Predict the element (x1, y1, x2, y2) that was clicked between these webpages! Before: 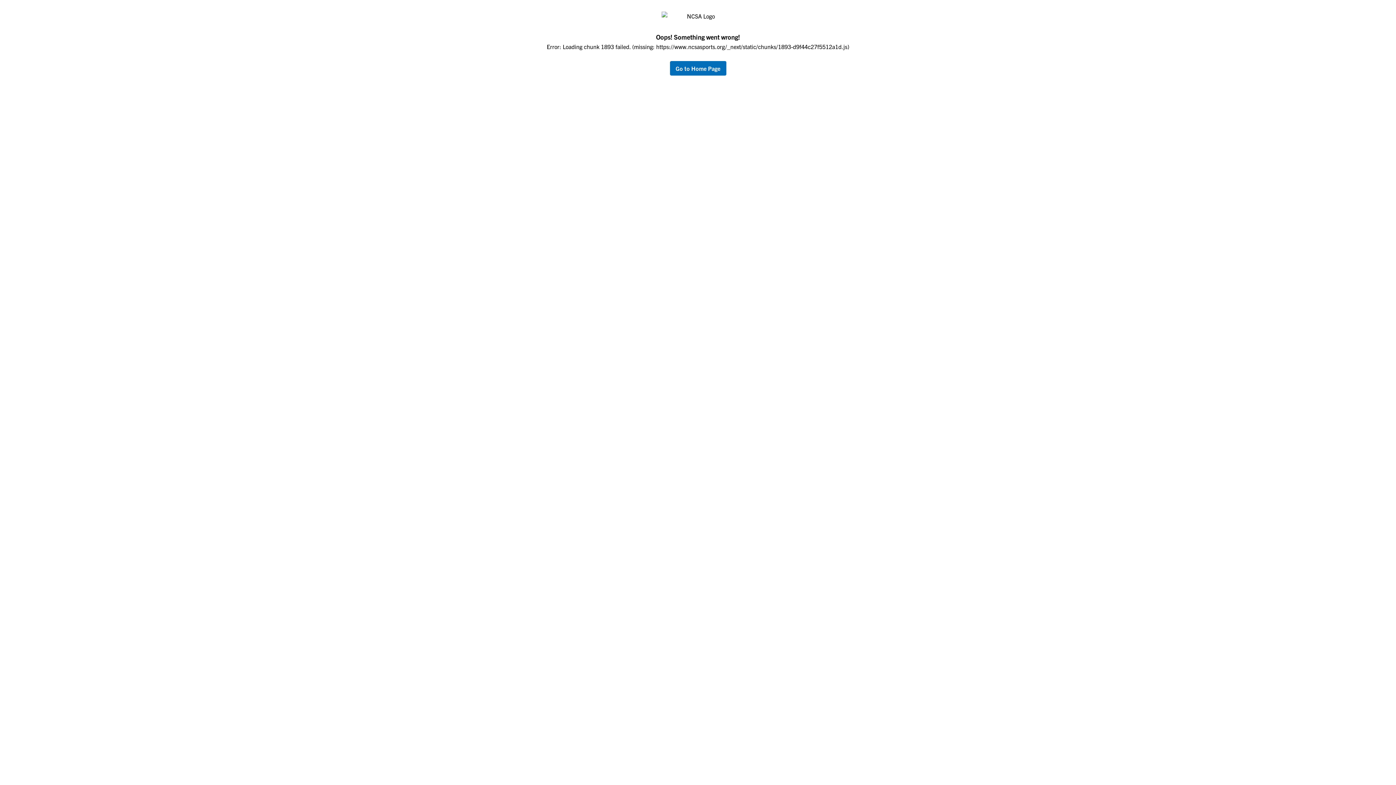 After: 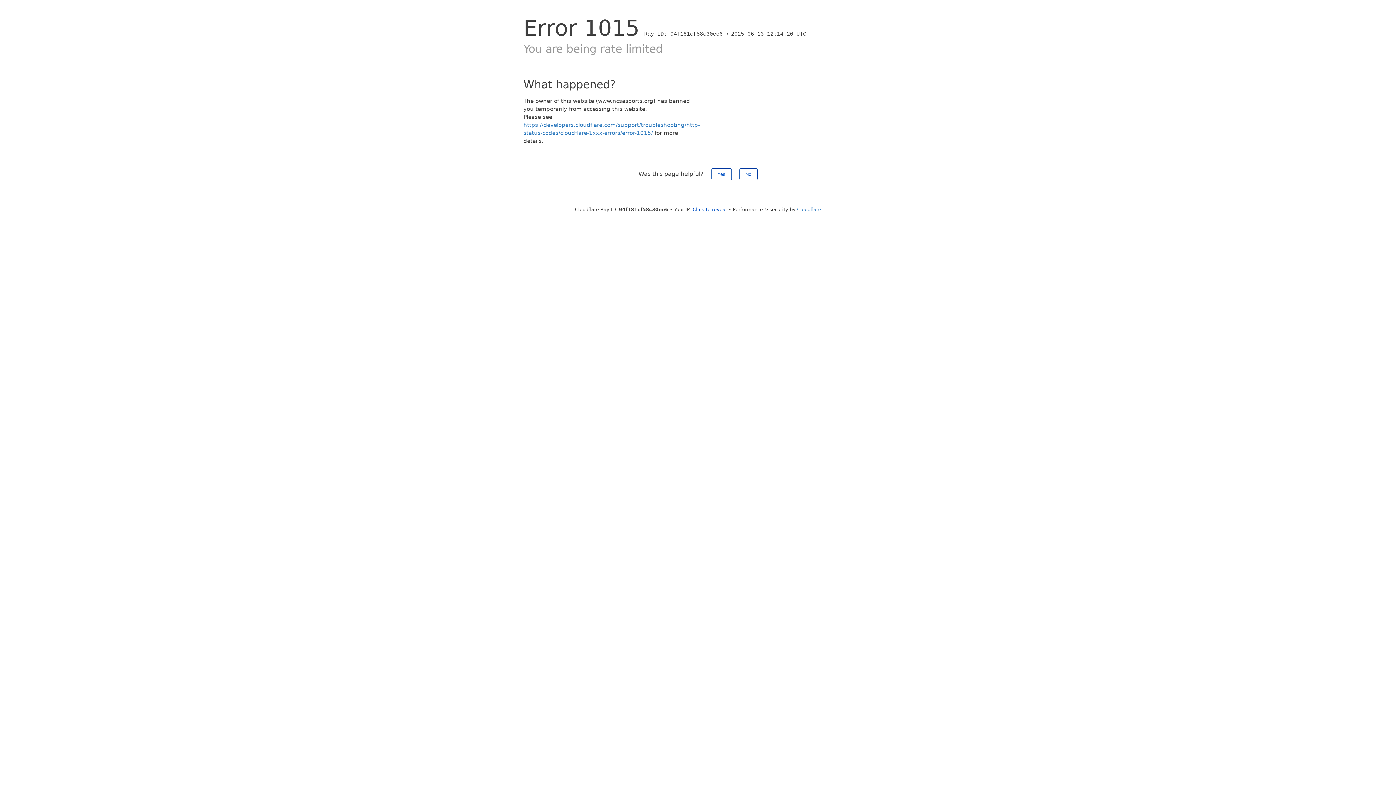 Action: bbox: (670, 64, 726, 72) label: return to home page